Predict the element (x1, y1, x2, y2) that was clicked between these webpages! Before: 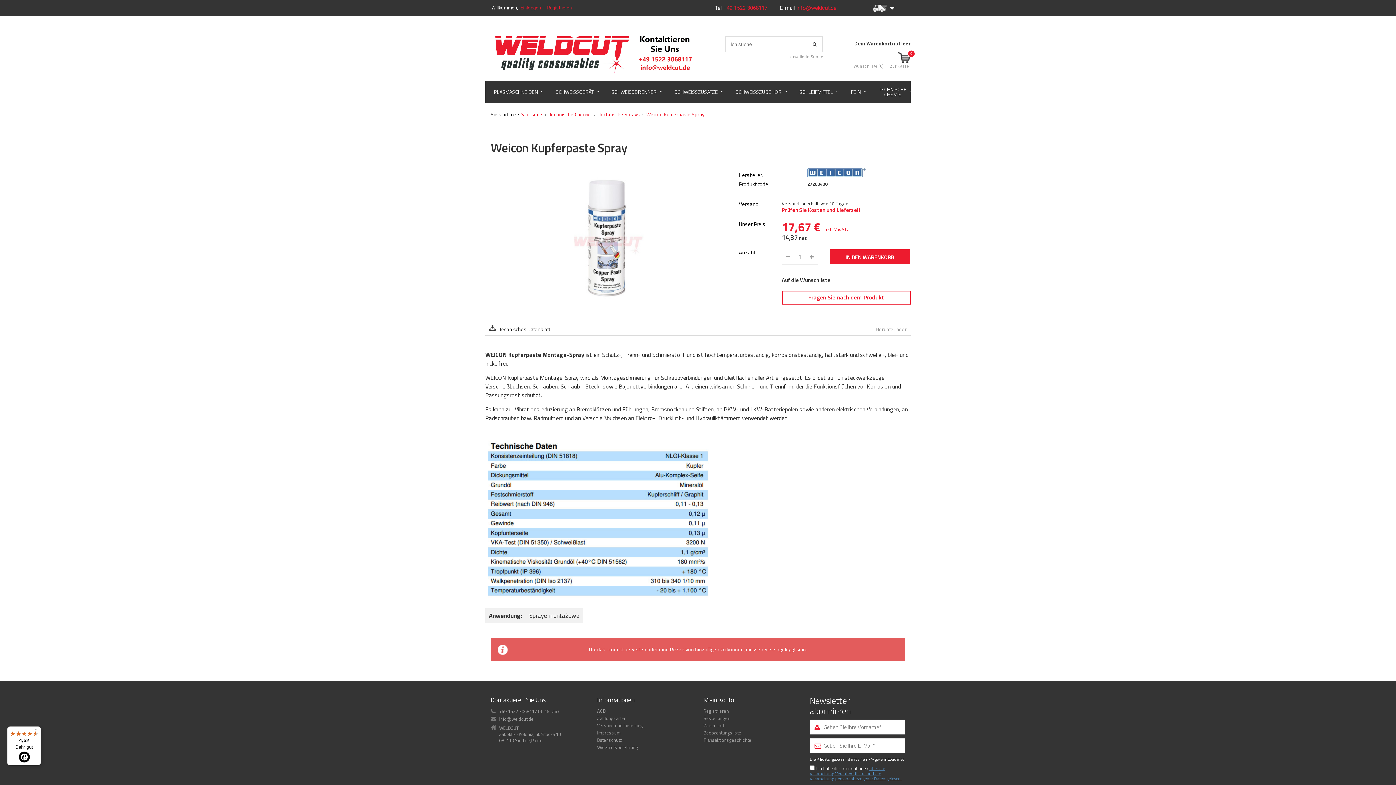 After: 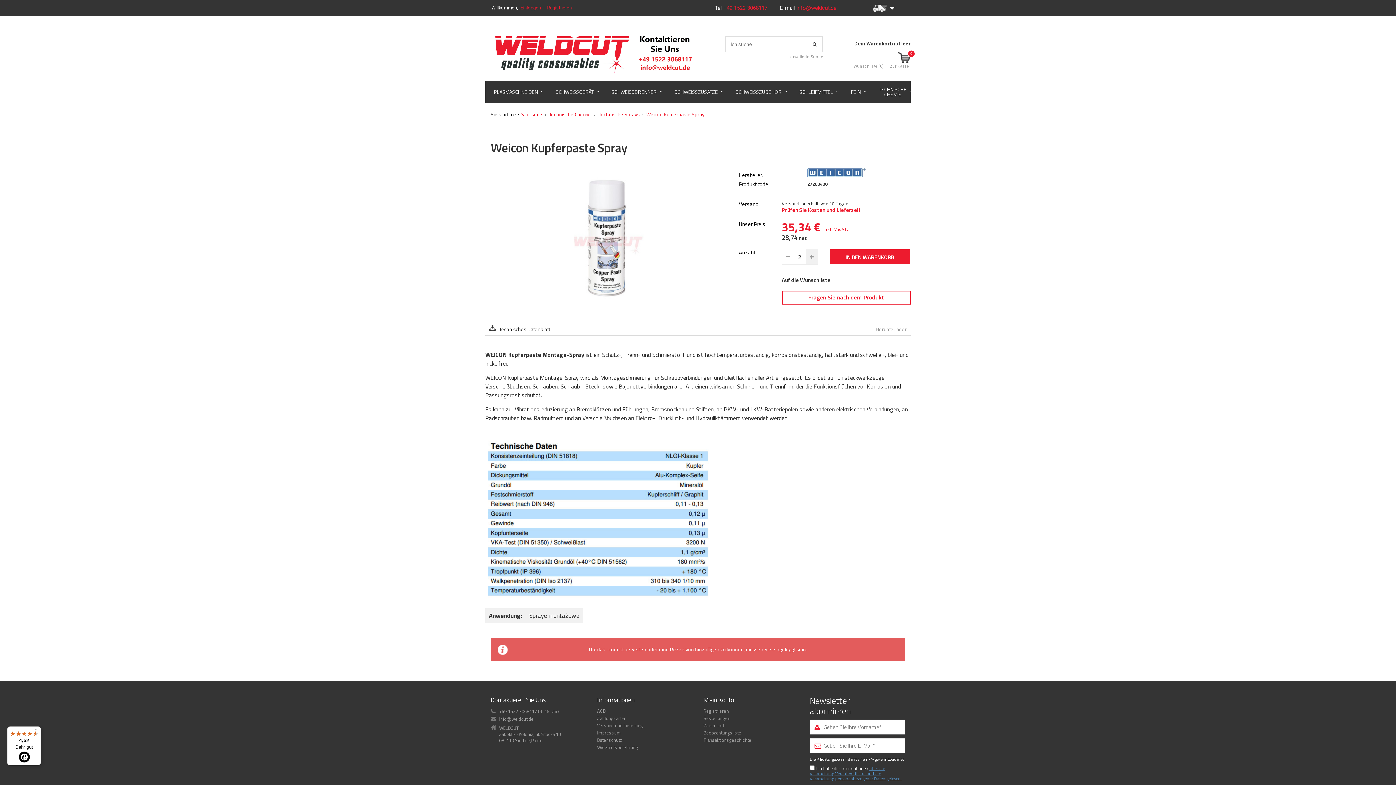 Action: bbox: (806, 249, 818, 264)